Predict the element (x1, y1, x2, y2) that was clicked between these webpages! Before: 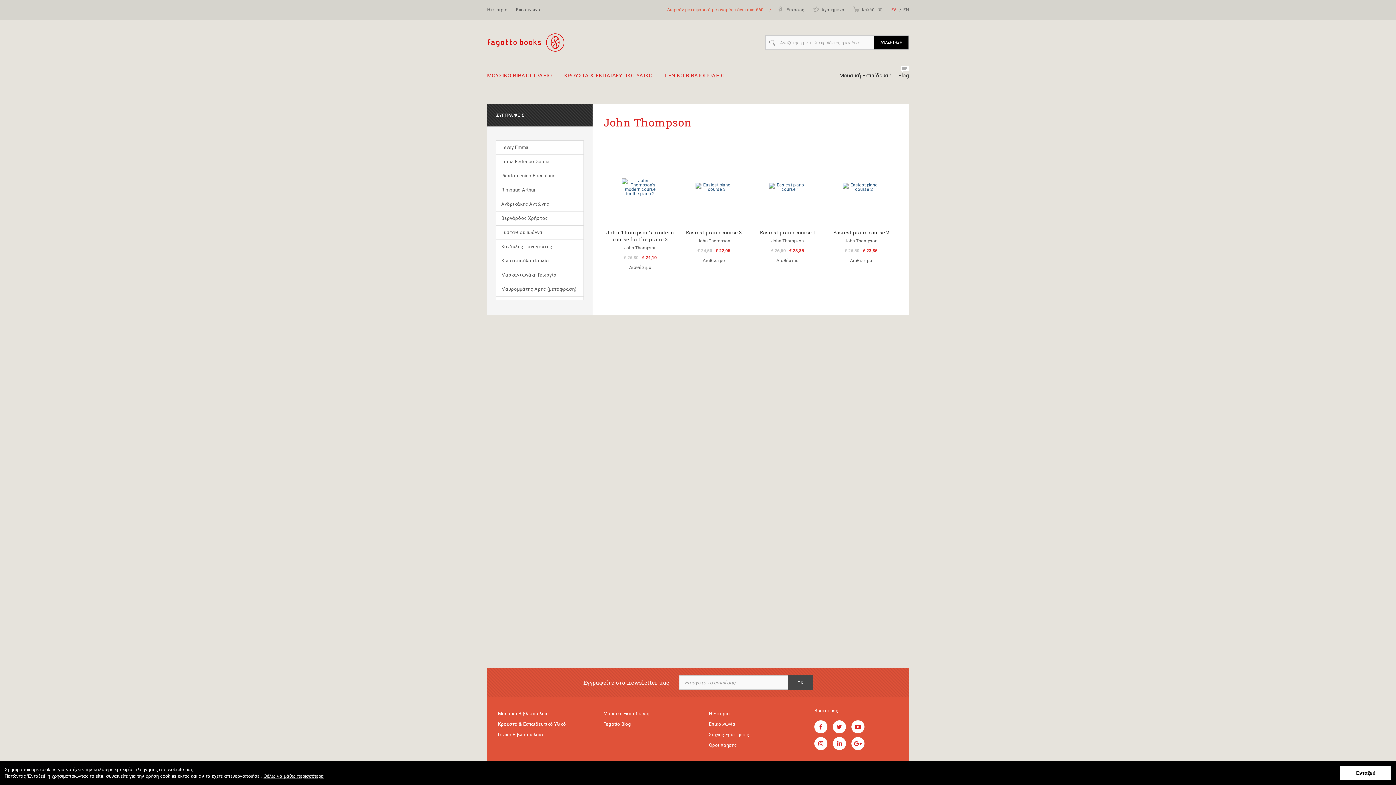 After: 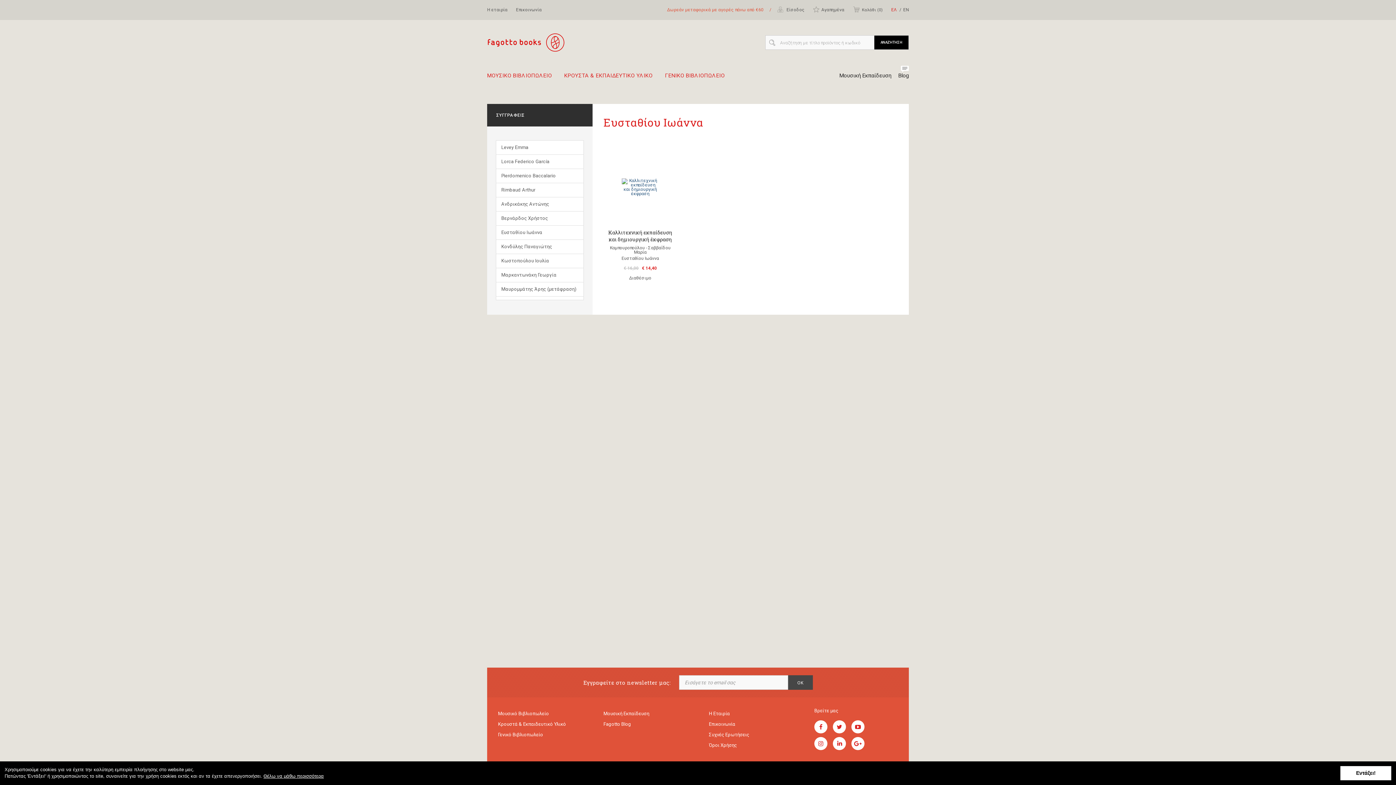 Action: label: Ευσταθίου Ιωάννα bbox: (501, 229, 542, 235)